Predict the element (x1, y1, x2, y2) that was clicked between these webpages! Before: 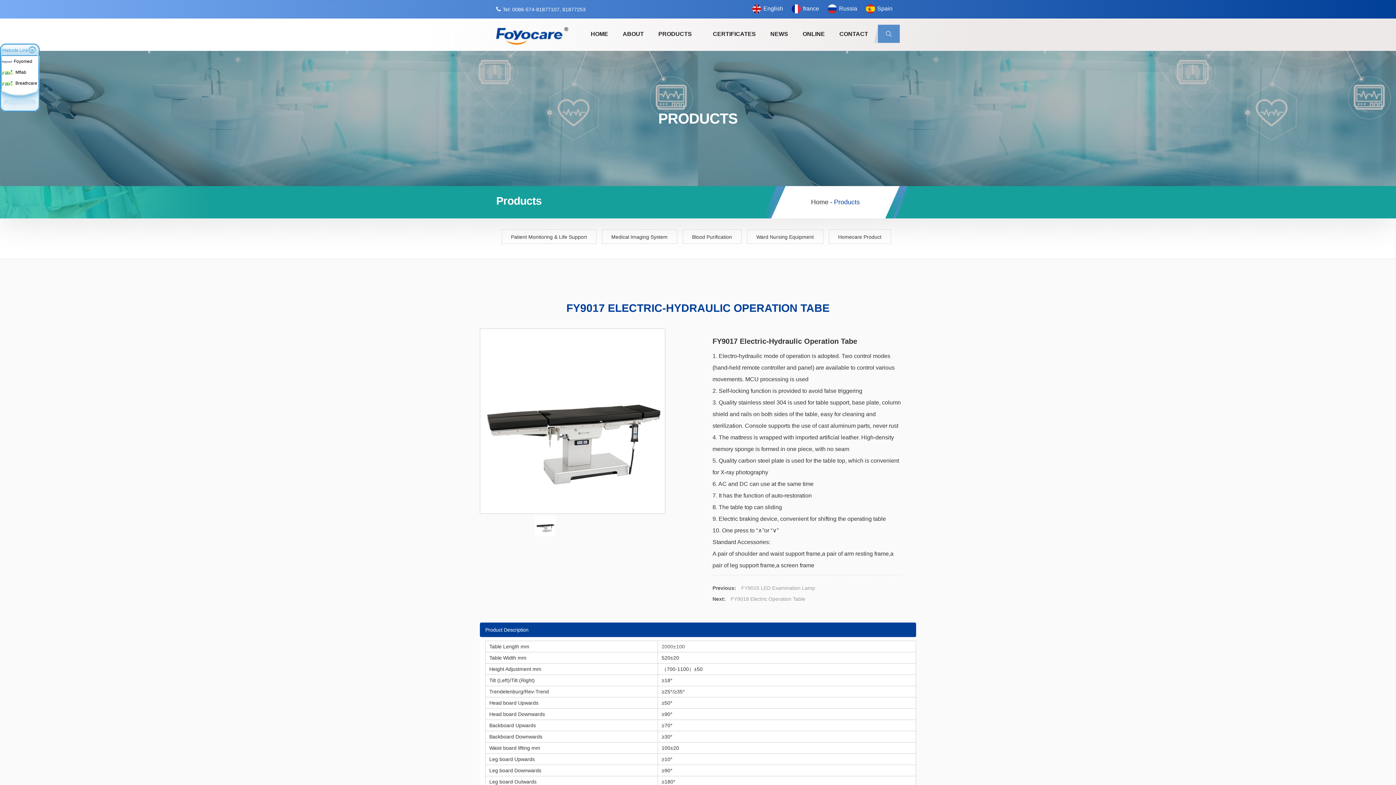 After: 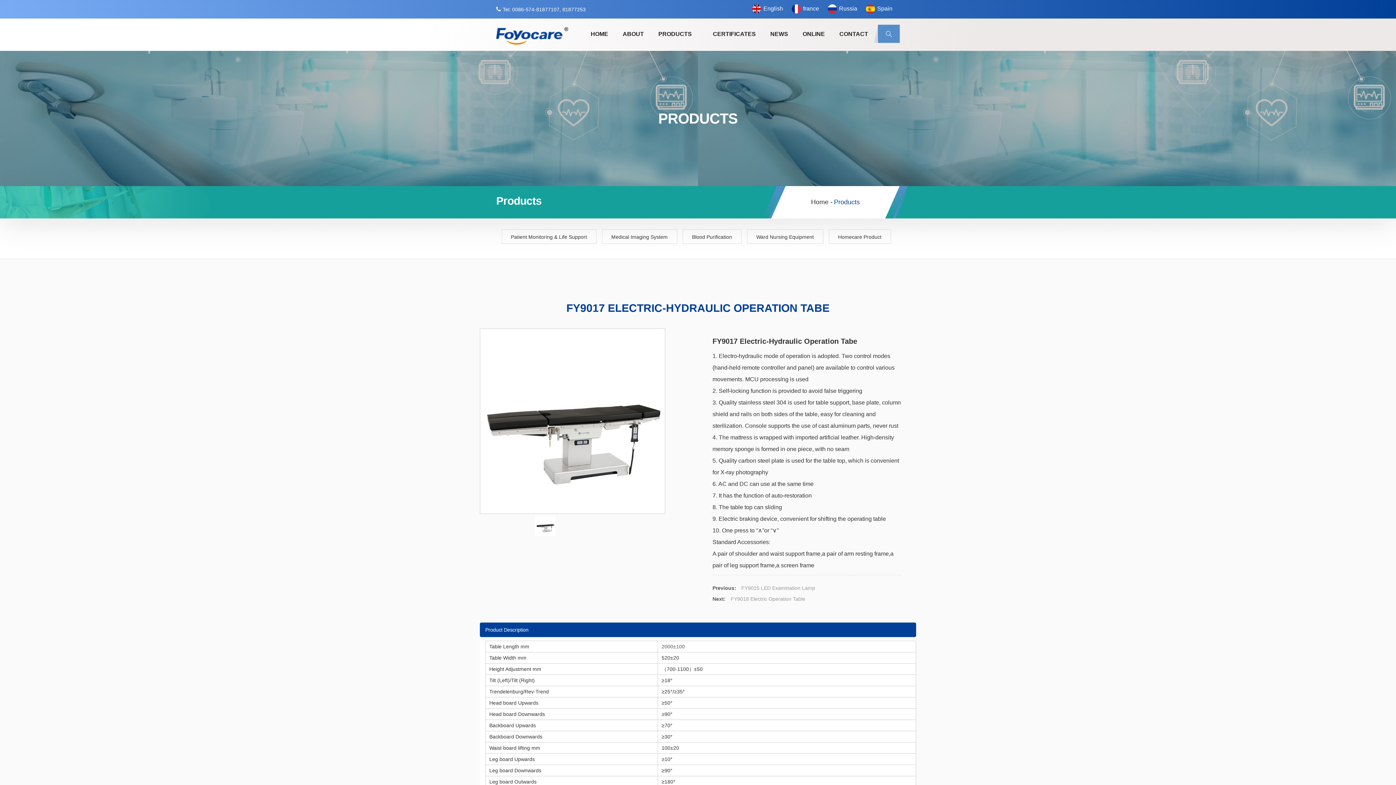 Action: bbox: (0, 46, 39, 52)